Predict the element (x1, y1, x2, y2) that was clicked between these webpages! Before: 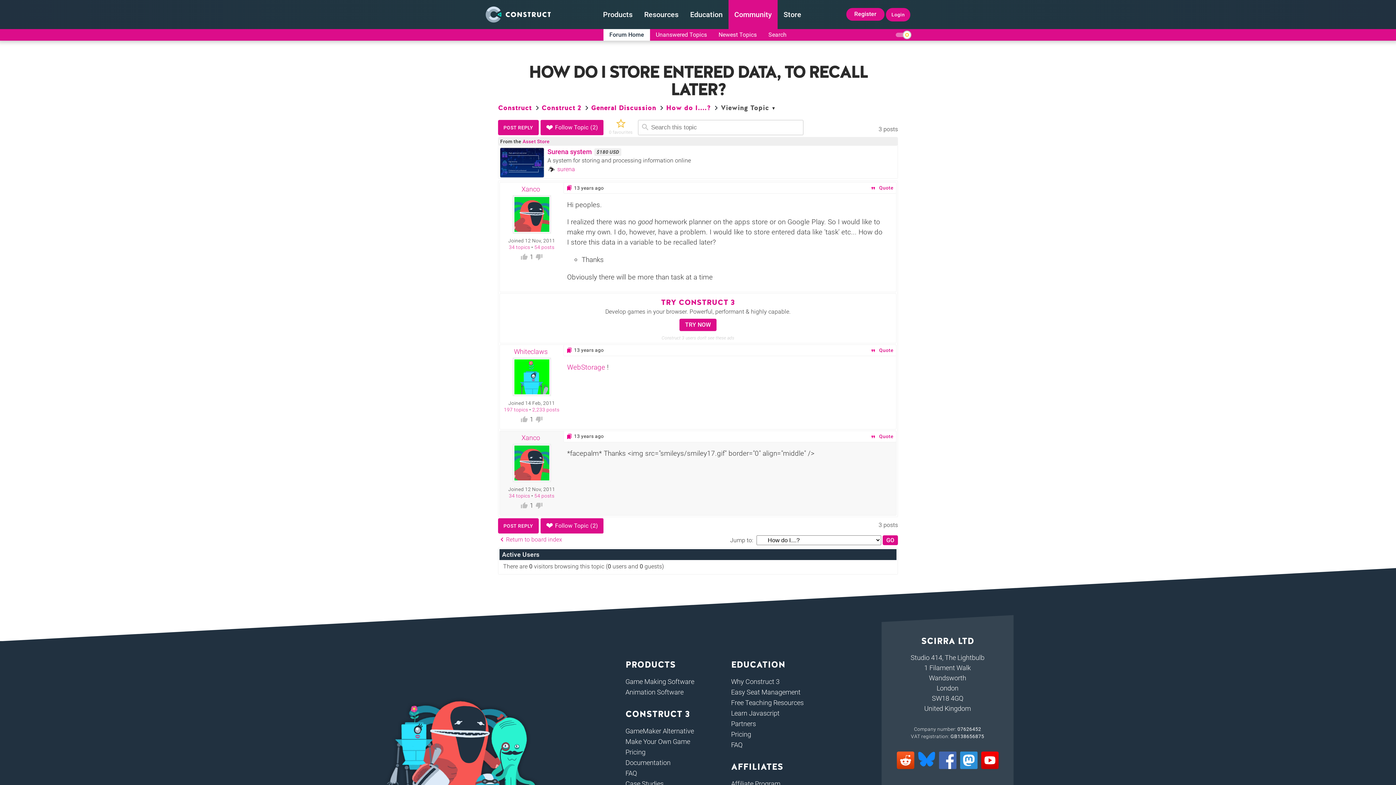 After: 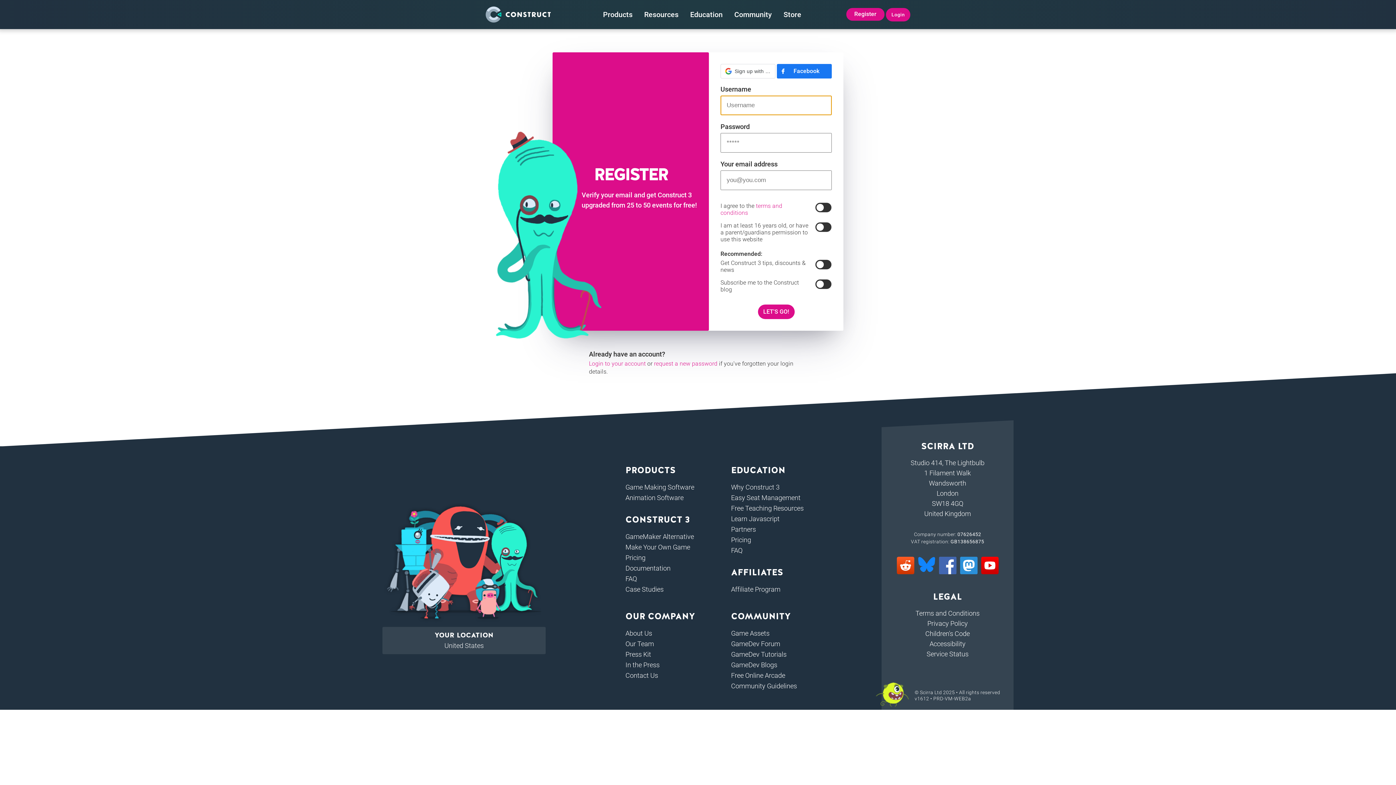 Action: label: Register bbox: (846, 7, 884, 20)